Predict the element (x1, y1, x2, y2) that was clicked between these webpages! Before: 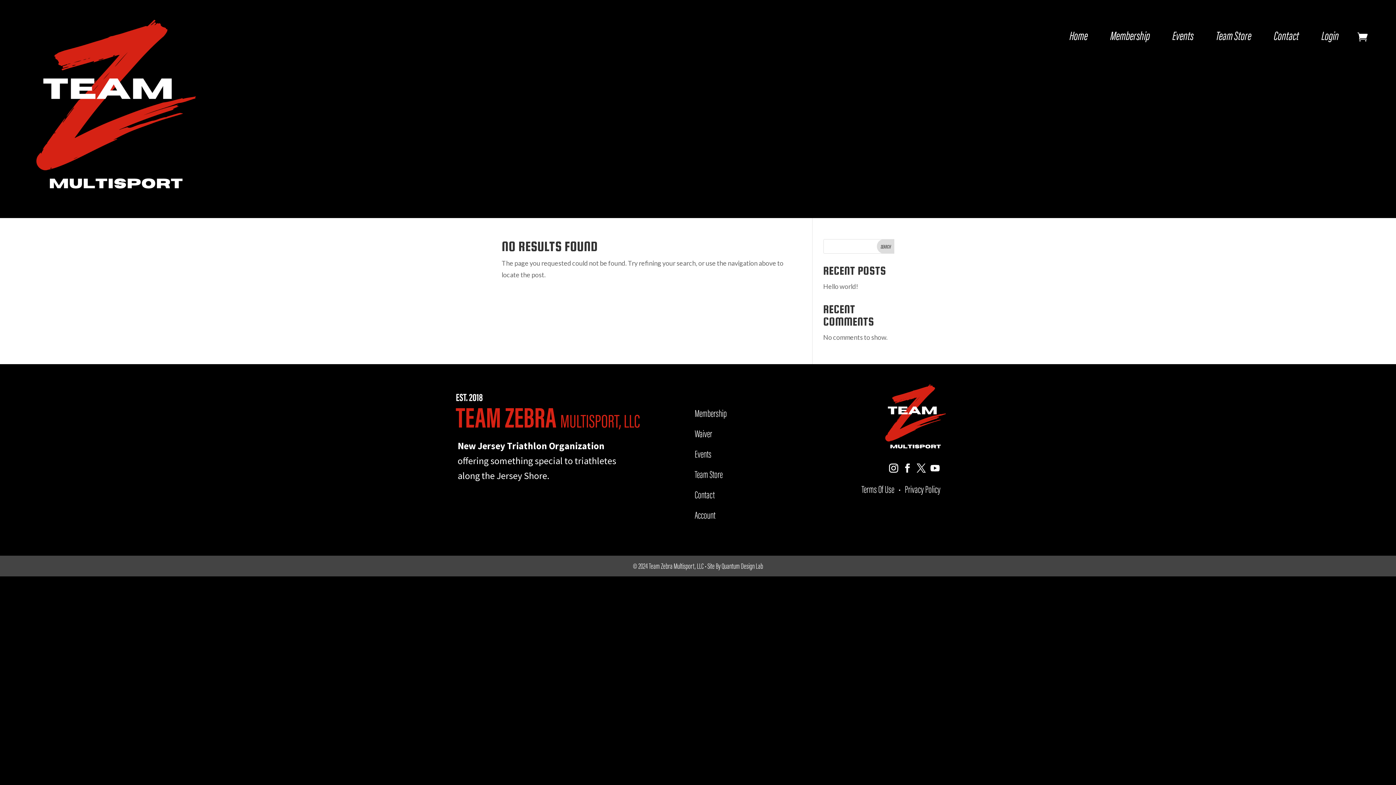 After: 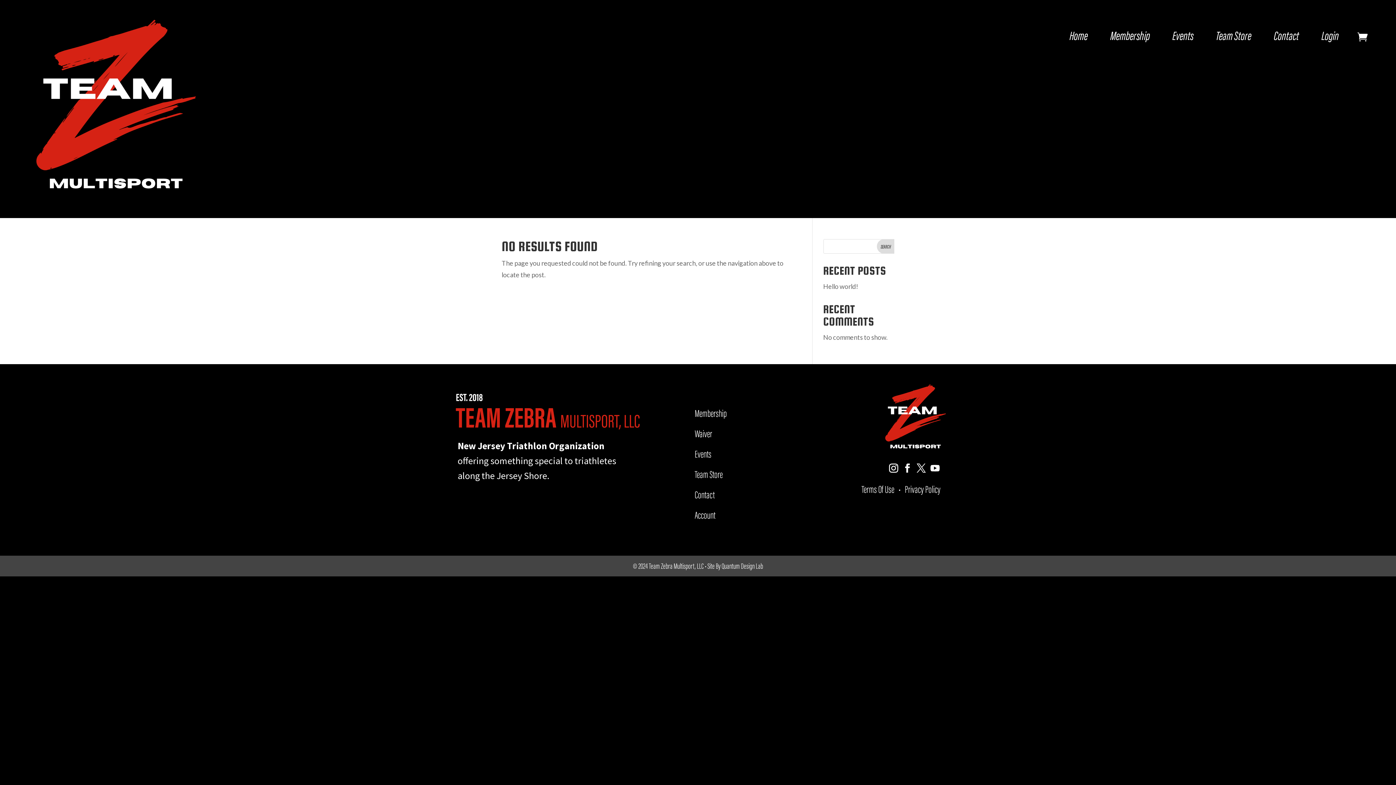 Action: bbox: (884, 459, 895, 477)